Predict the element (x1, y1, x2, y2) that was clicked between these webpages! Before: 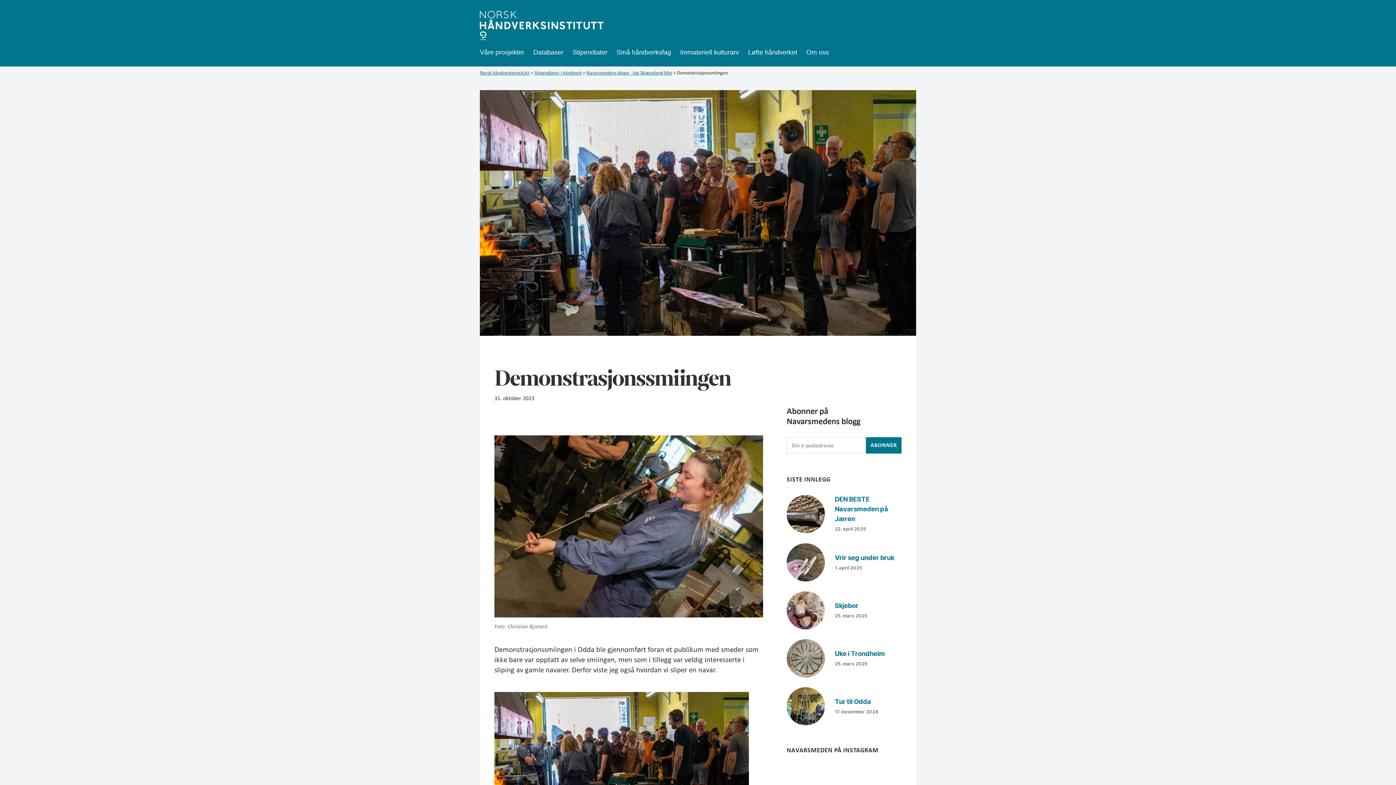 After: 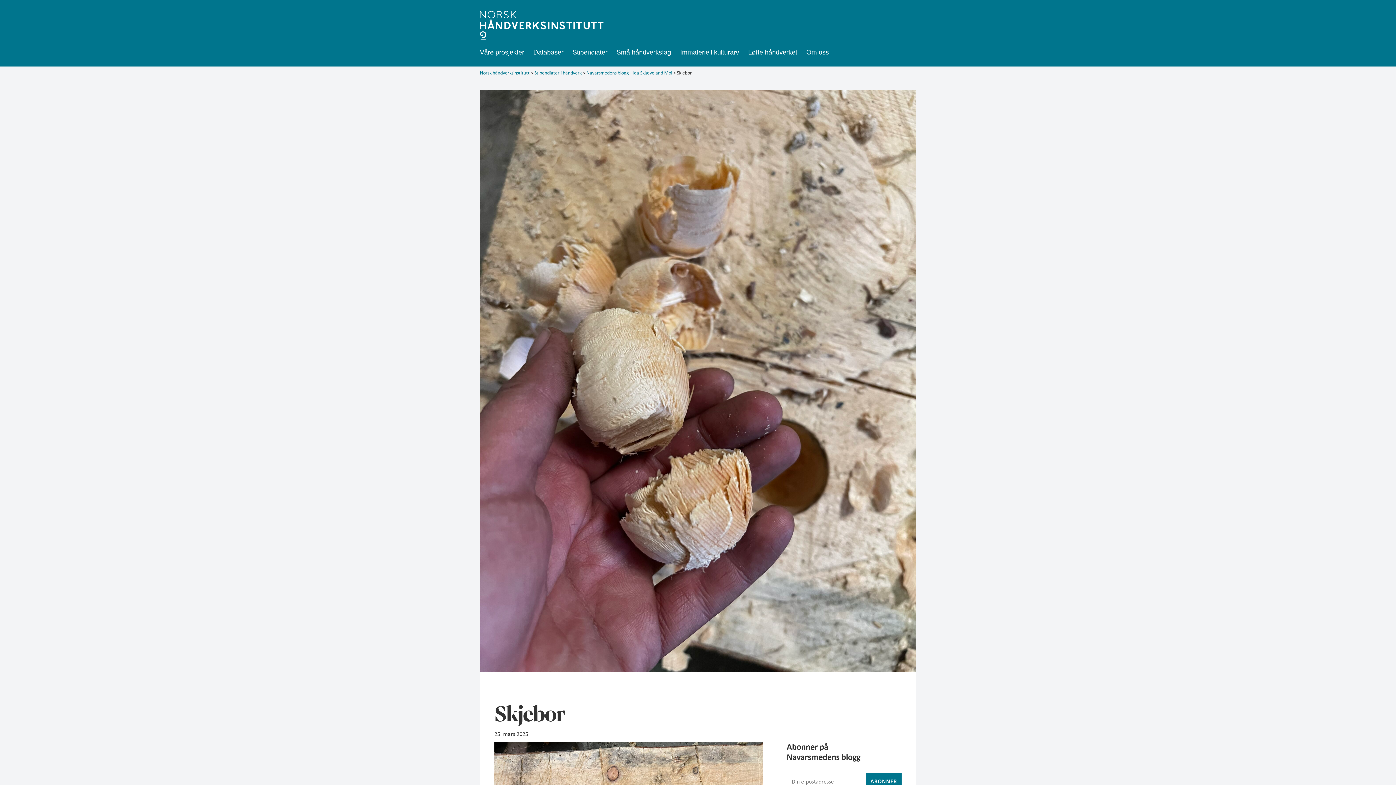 Action: bbox: (786, 591, 825, 629)